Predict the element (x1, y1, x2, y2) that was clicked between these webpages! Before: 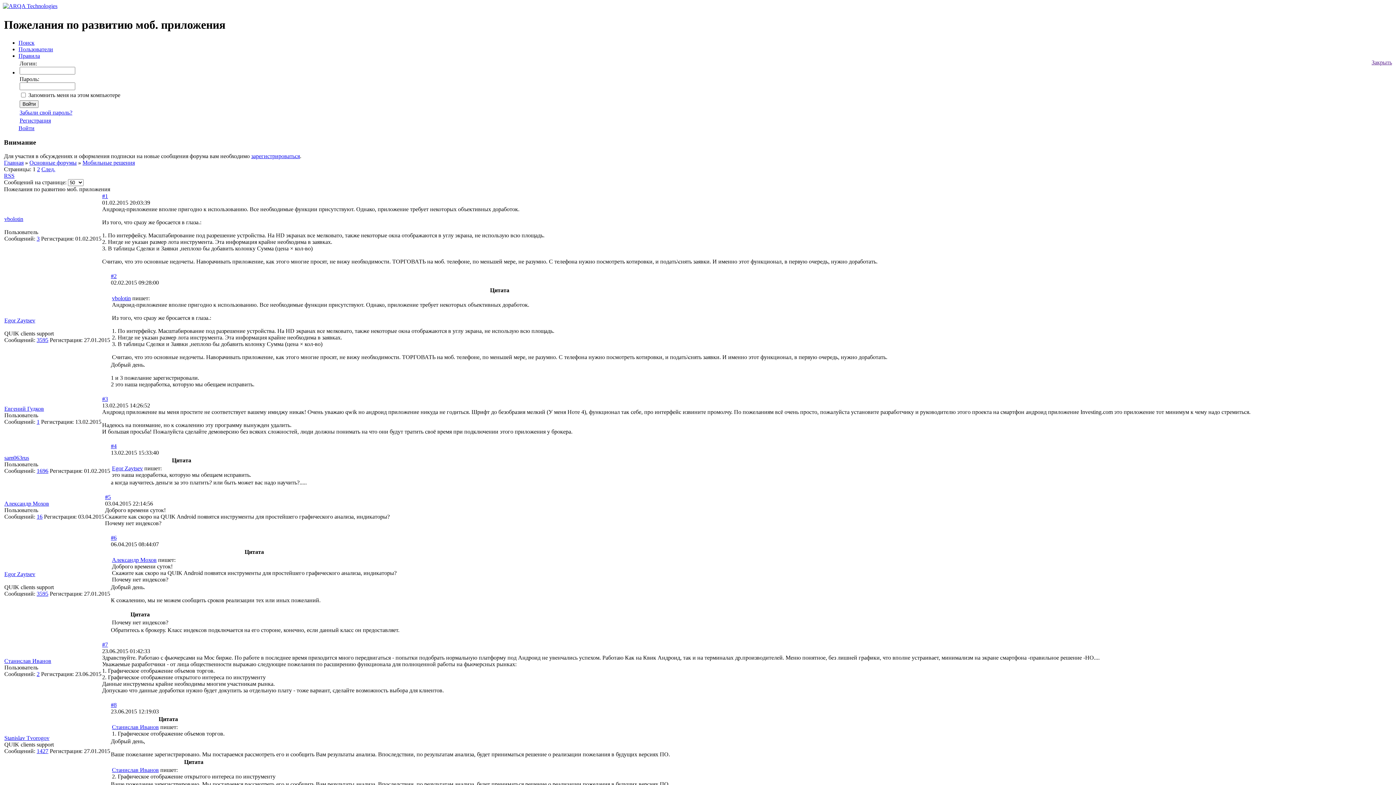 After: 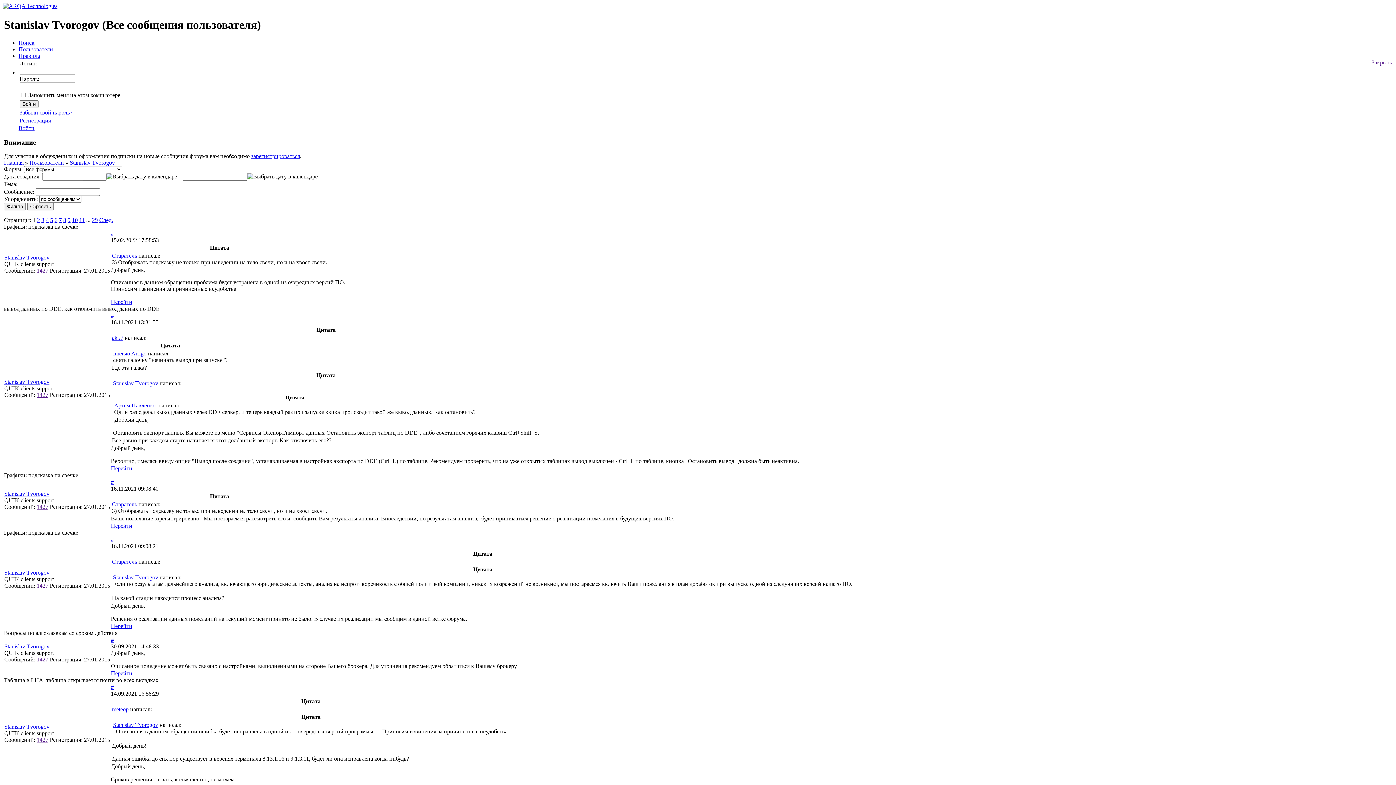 Action: bbox: (36, 748, 48, 754) label: 1427